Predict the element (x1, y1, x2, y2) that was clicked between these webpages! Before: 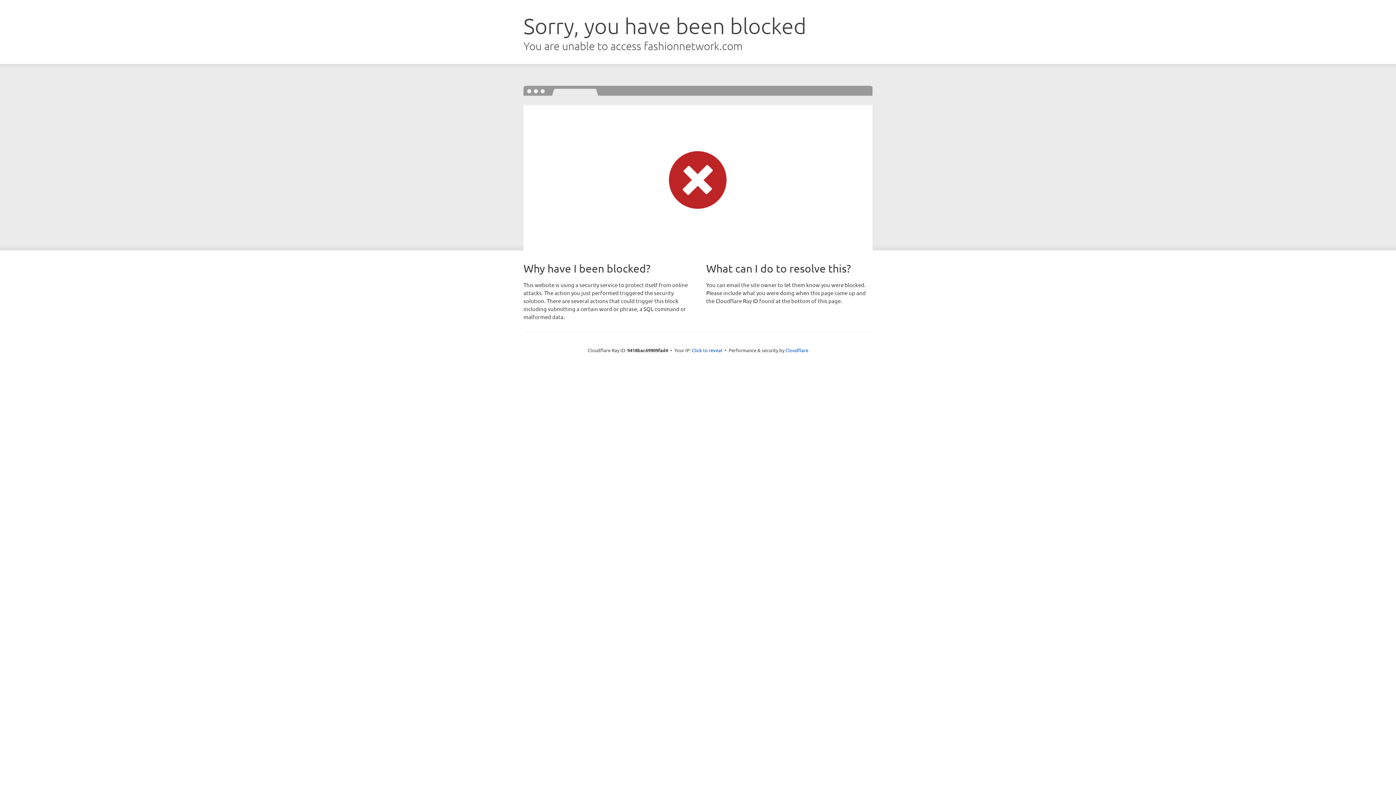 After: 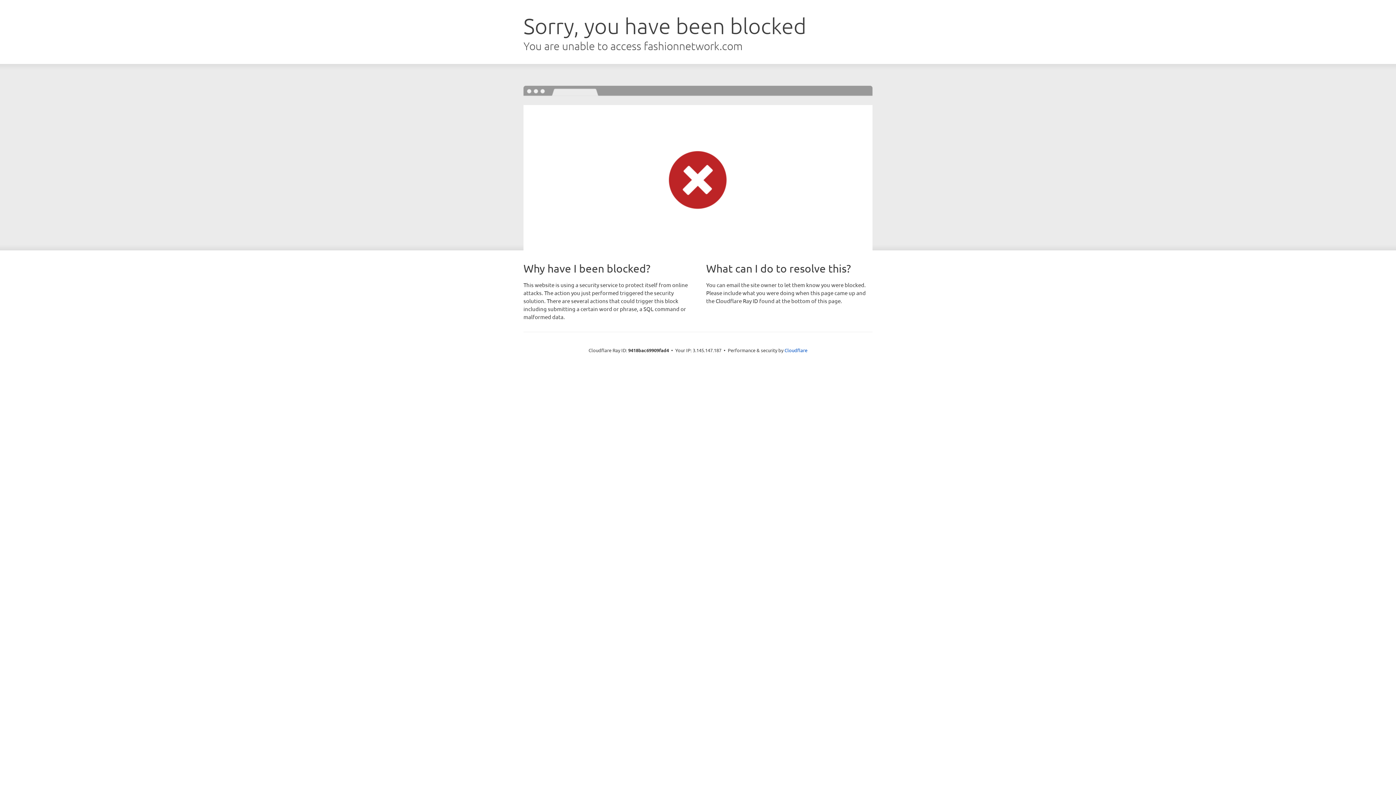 Action: label: Click to reveal bbox: (692, 346, 722, 353)